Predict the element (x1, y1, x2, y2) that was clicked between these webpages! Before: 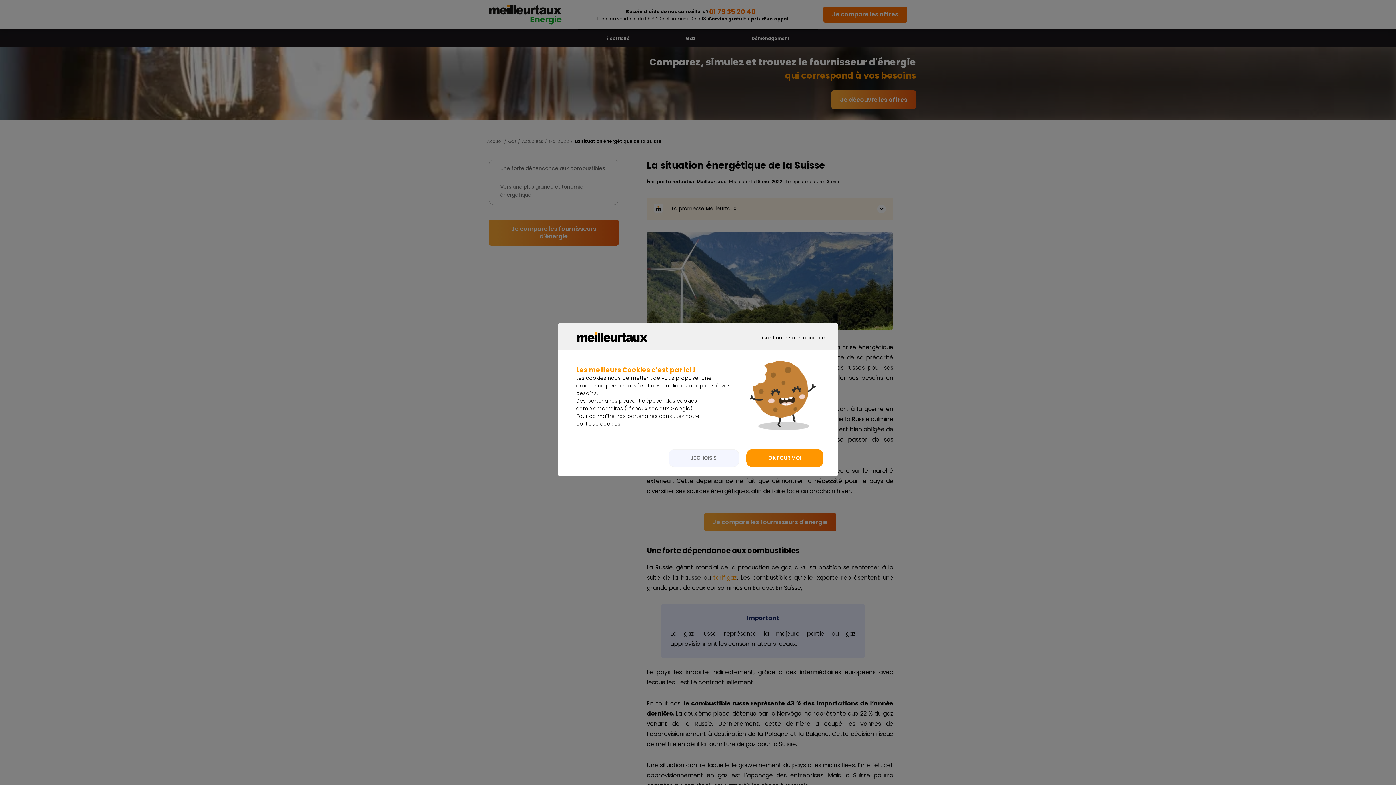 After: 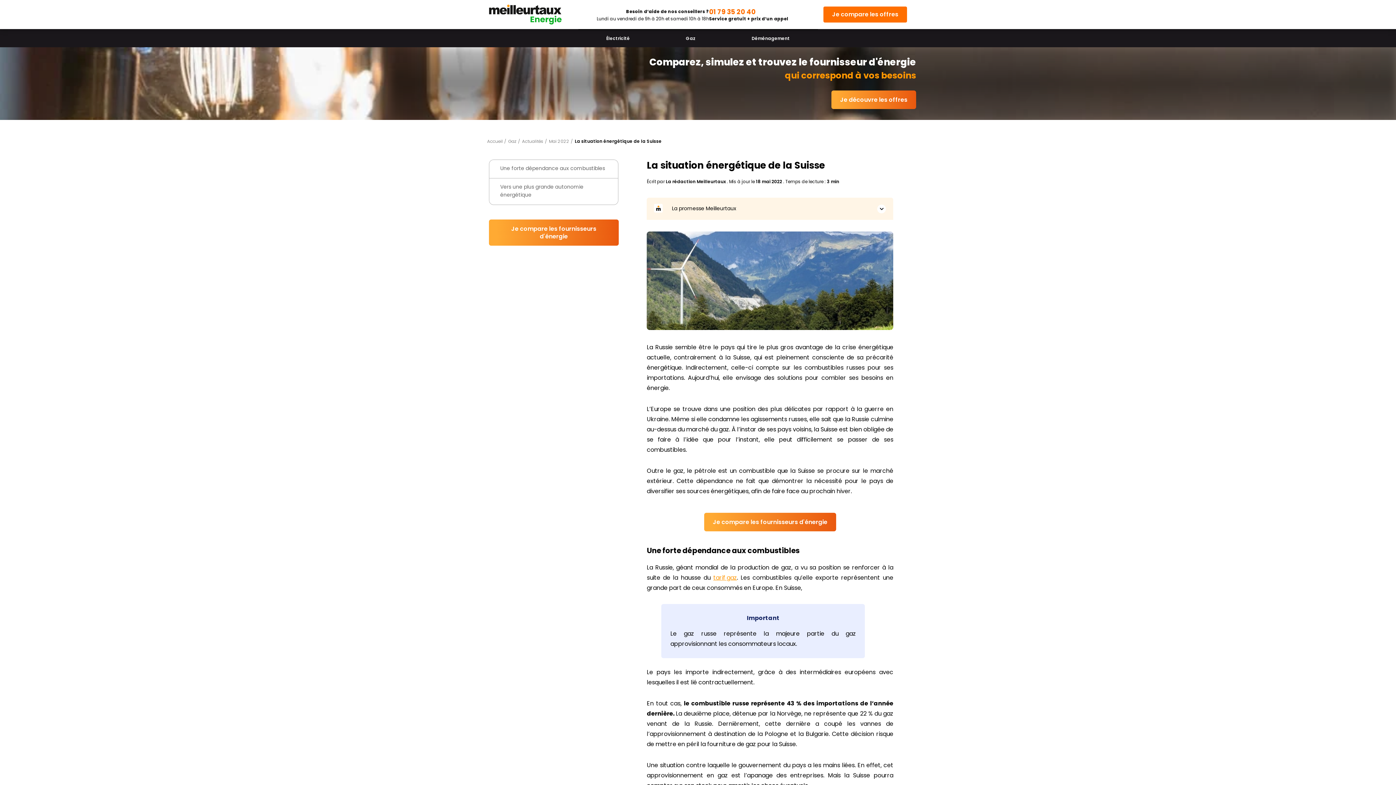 Action: label: OK POUR MOI bbox: (746, 449, 823, 467)